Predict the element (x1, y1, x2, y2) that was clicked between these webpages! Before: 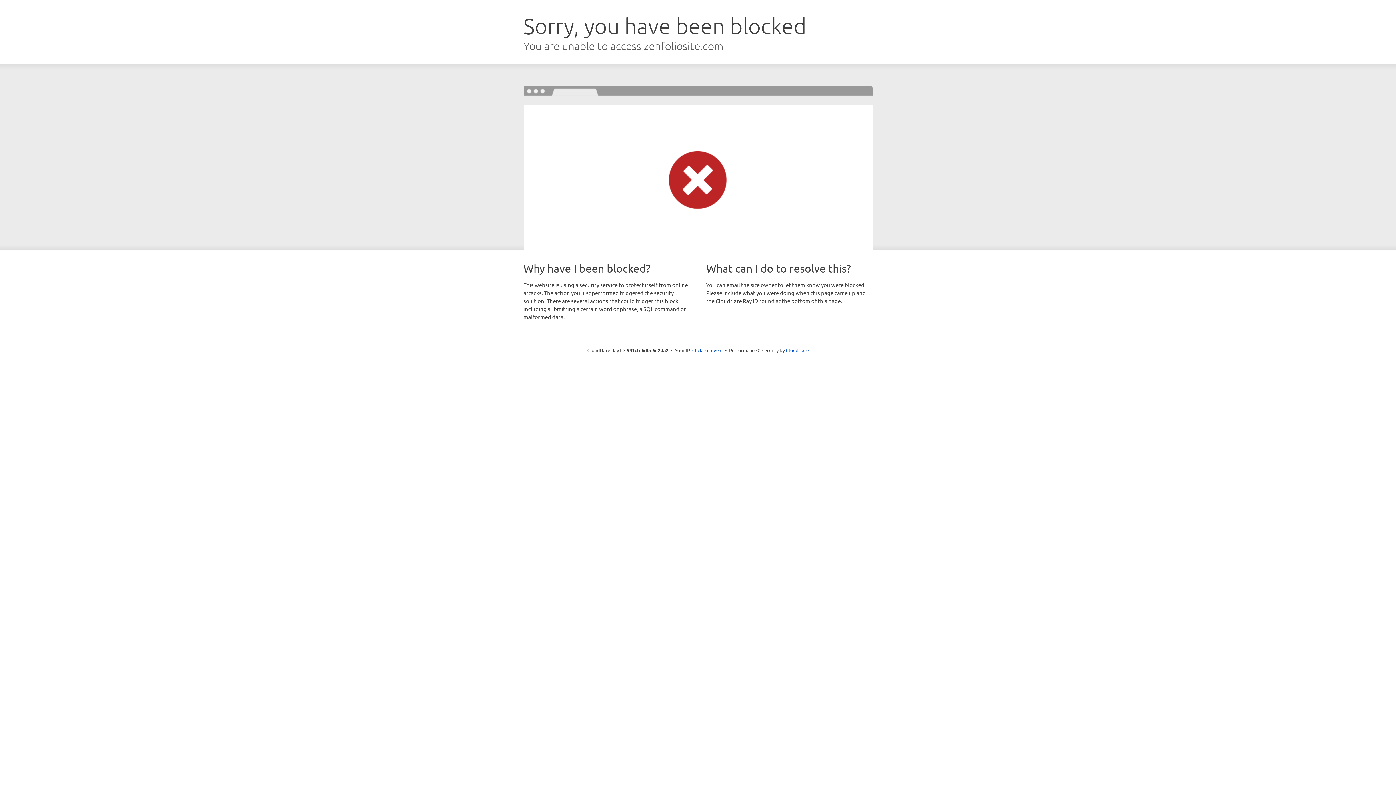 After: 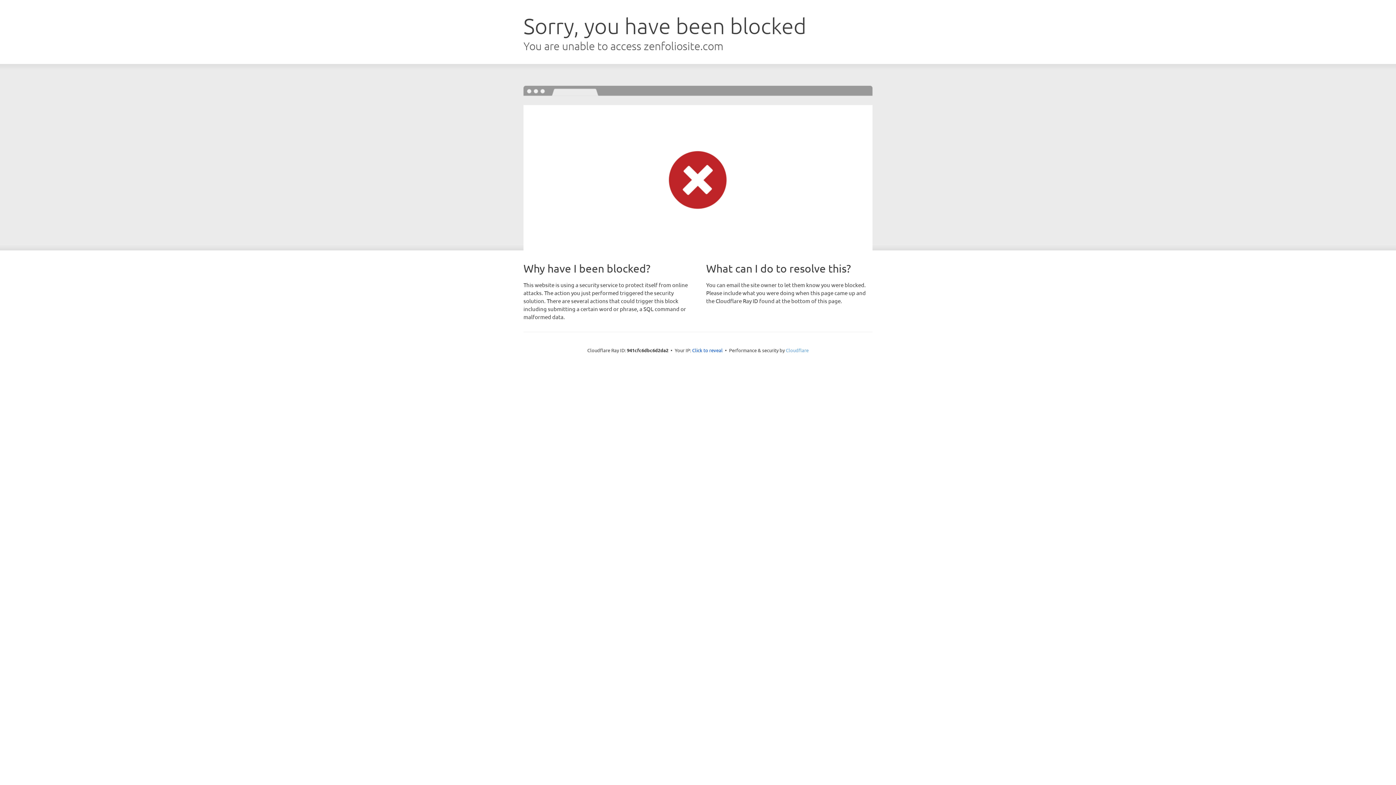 Action: label: Cloudflare bbox: (786, 347, 808, 353)